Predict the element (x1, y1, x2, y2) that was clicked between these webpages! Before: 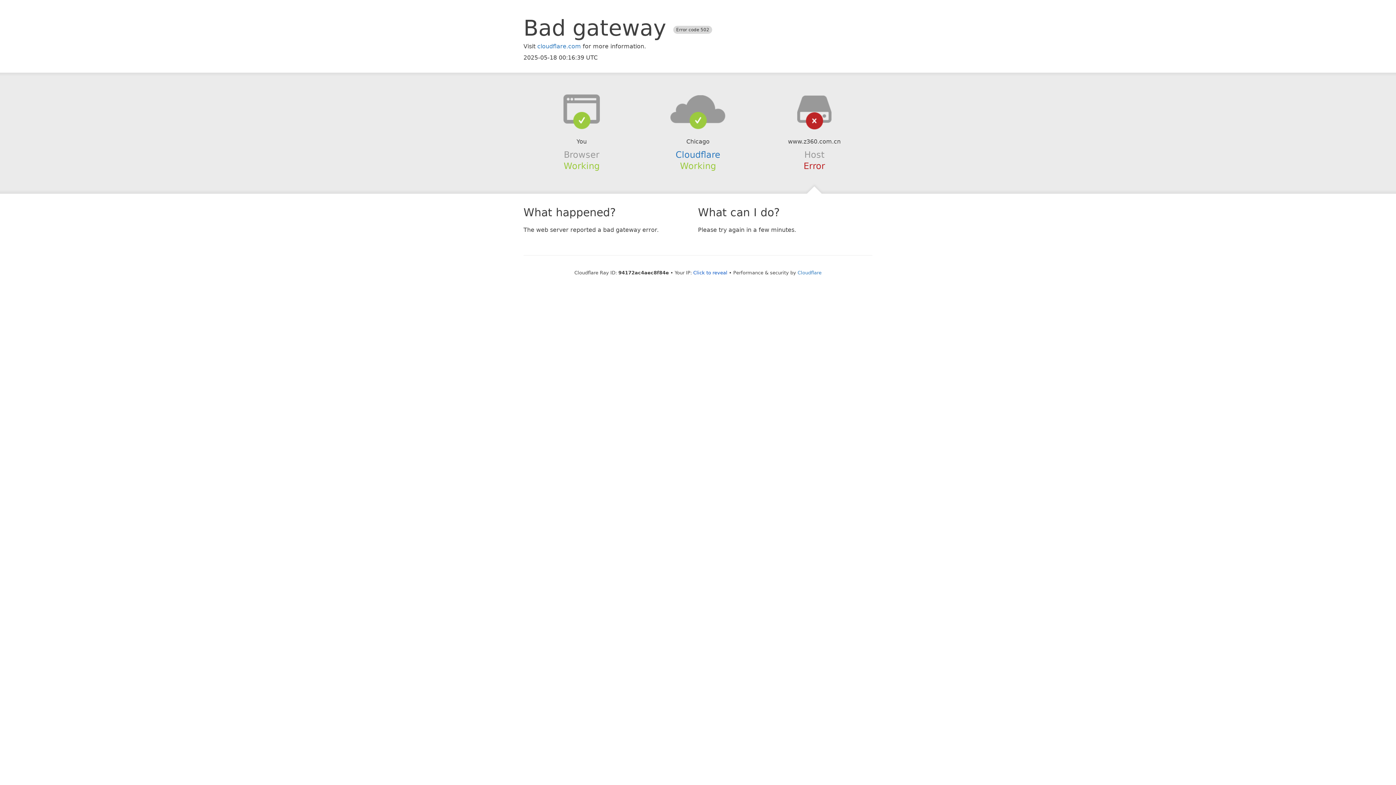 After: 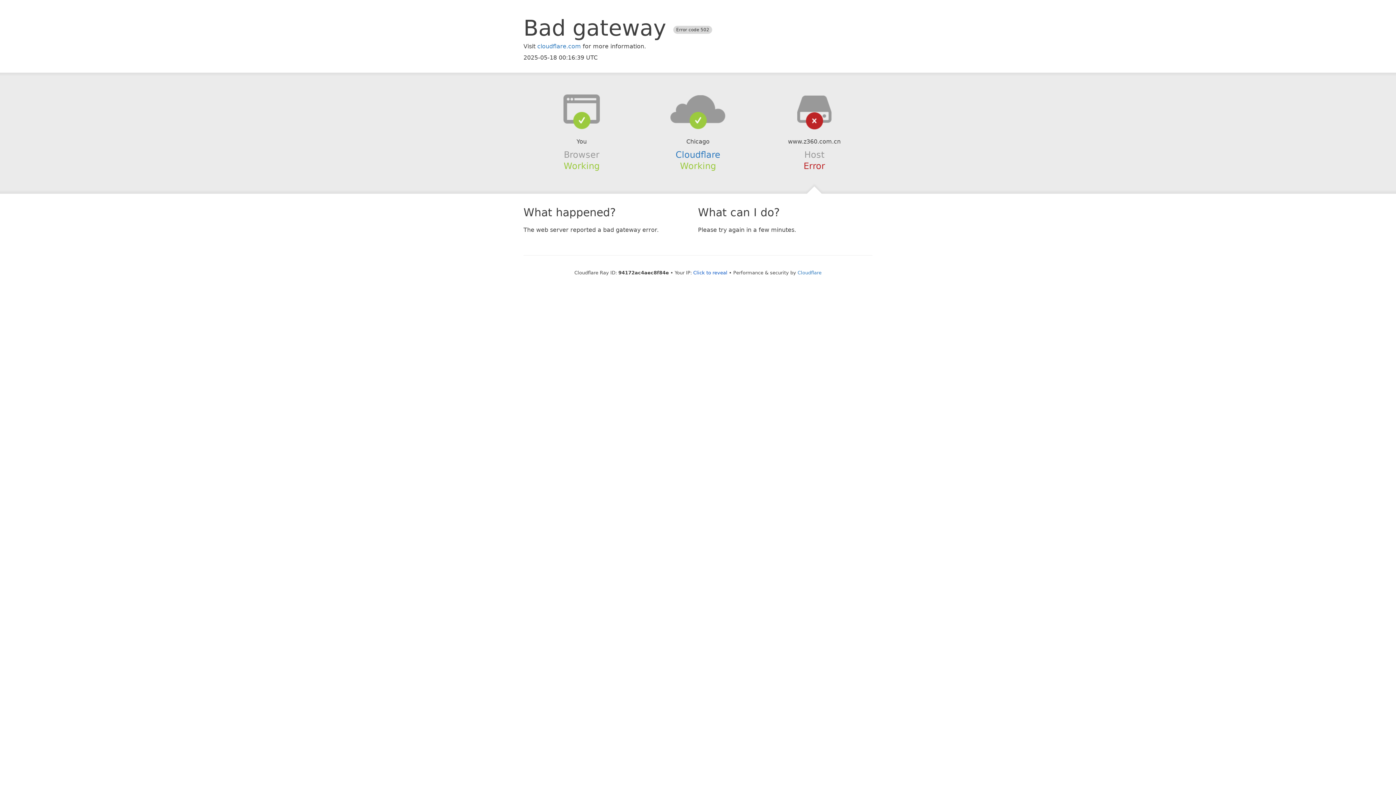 Action: bbox: (639, 94, 756, 123)